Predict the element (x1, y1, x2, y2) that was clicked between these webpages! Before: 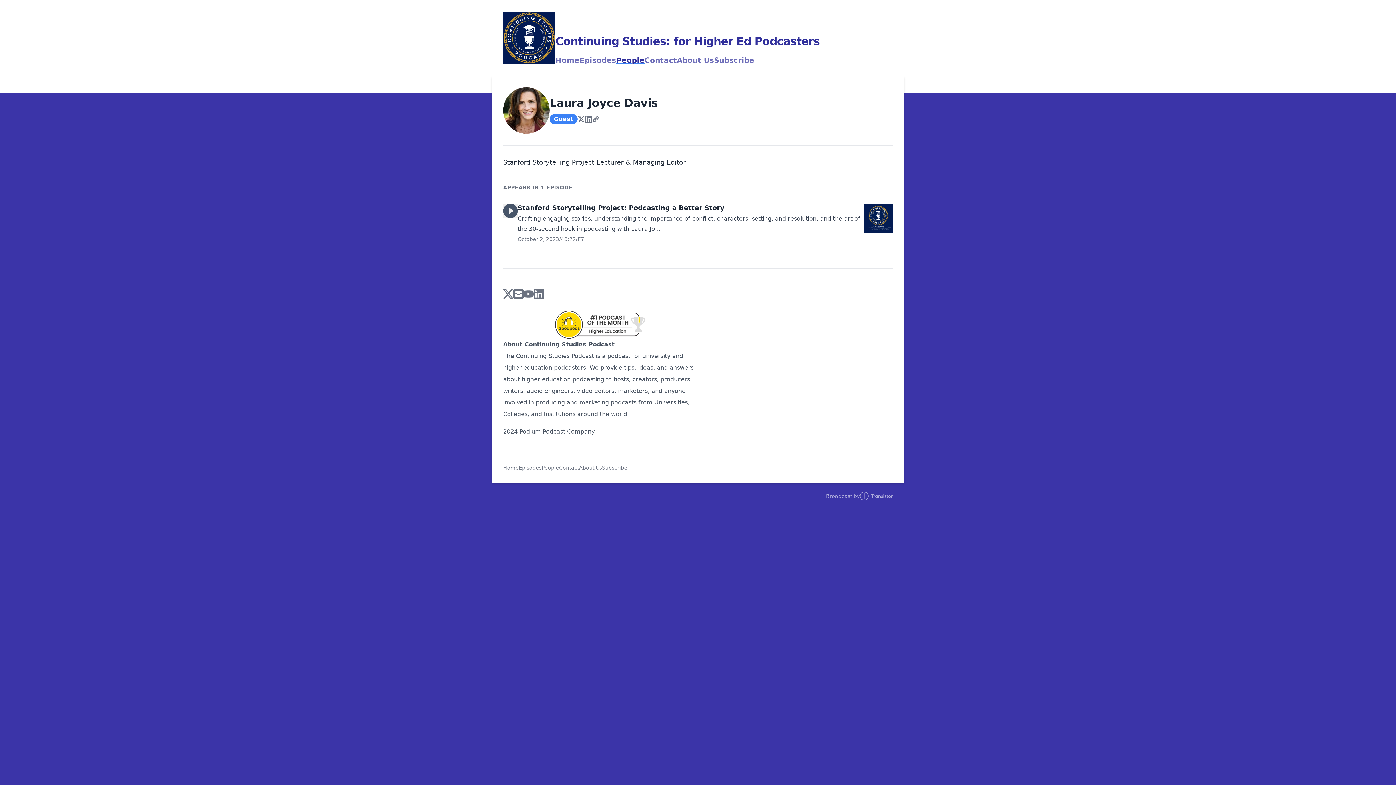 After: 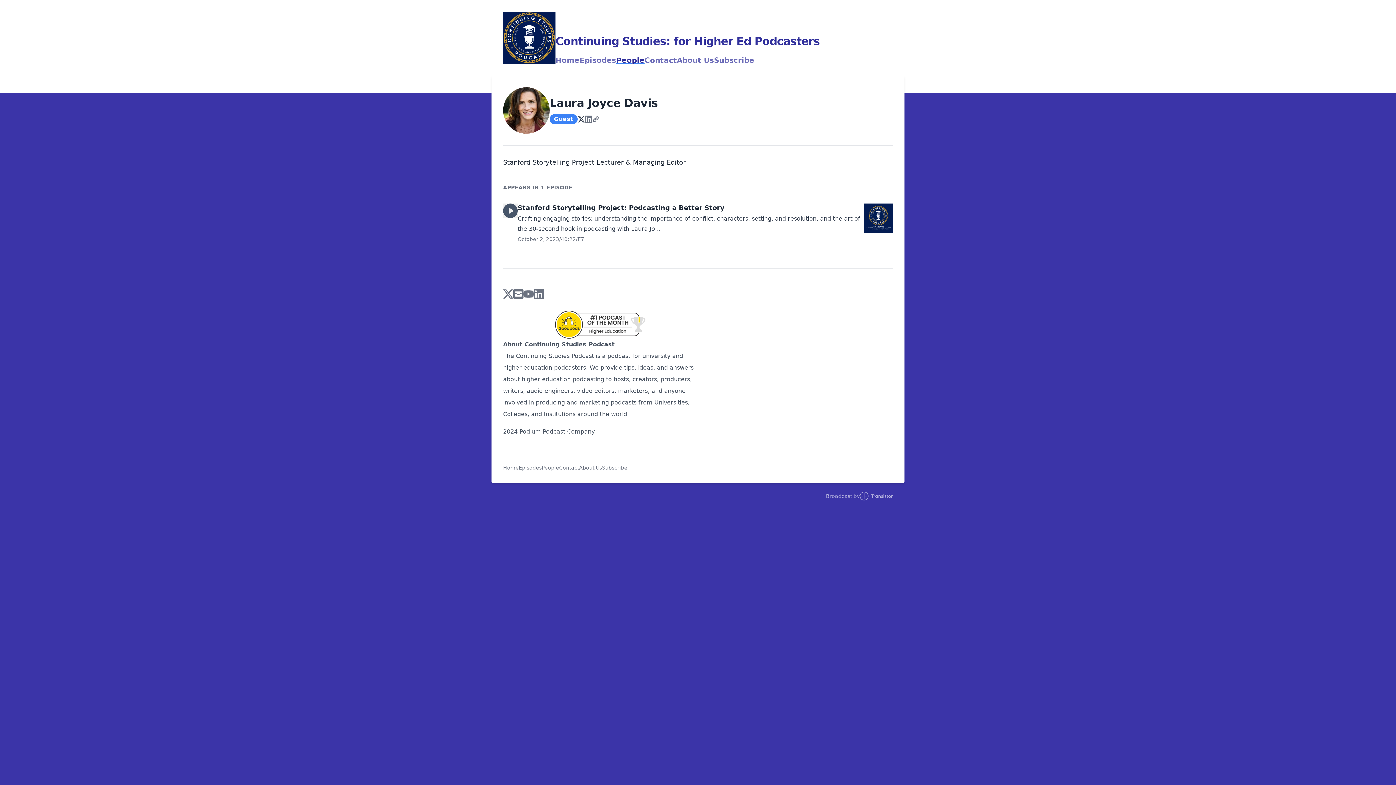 Action: bbox: (577, 115, 585, 122)